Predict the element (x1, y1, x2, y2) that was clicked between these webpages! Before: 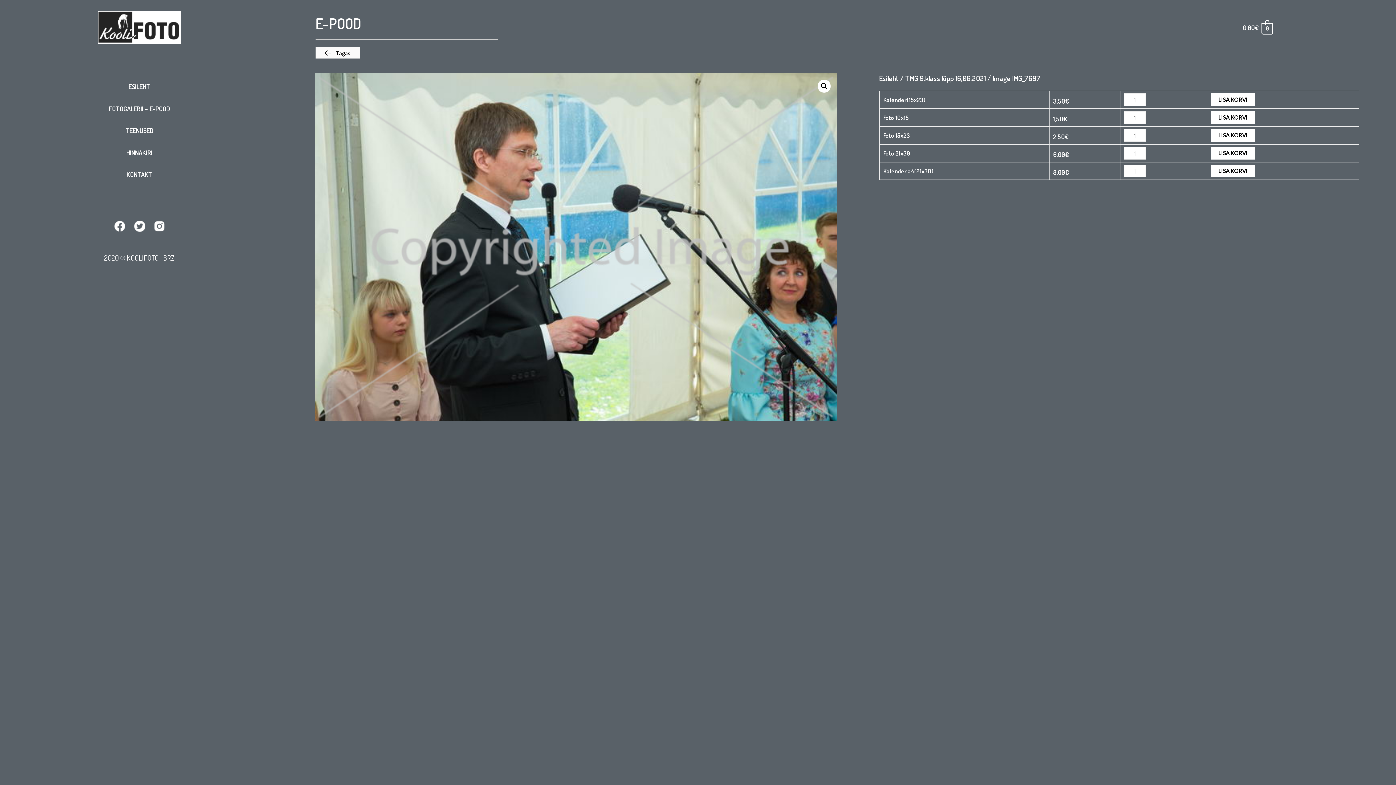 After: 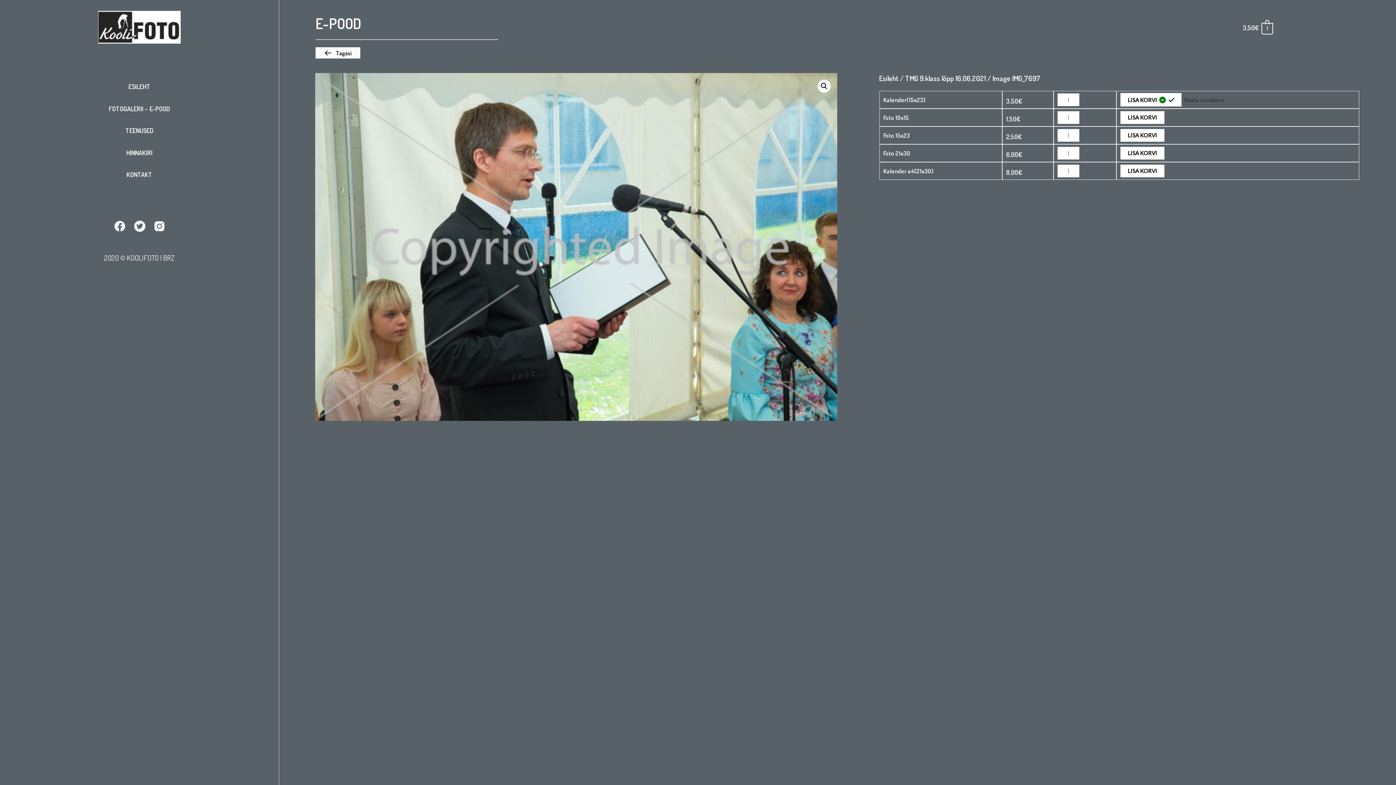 Action: label: LISA KORVI bbox: (1211, 93, 1255, 106)